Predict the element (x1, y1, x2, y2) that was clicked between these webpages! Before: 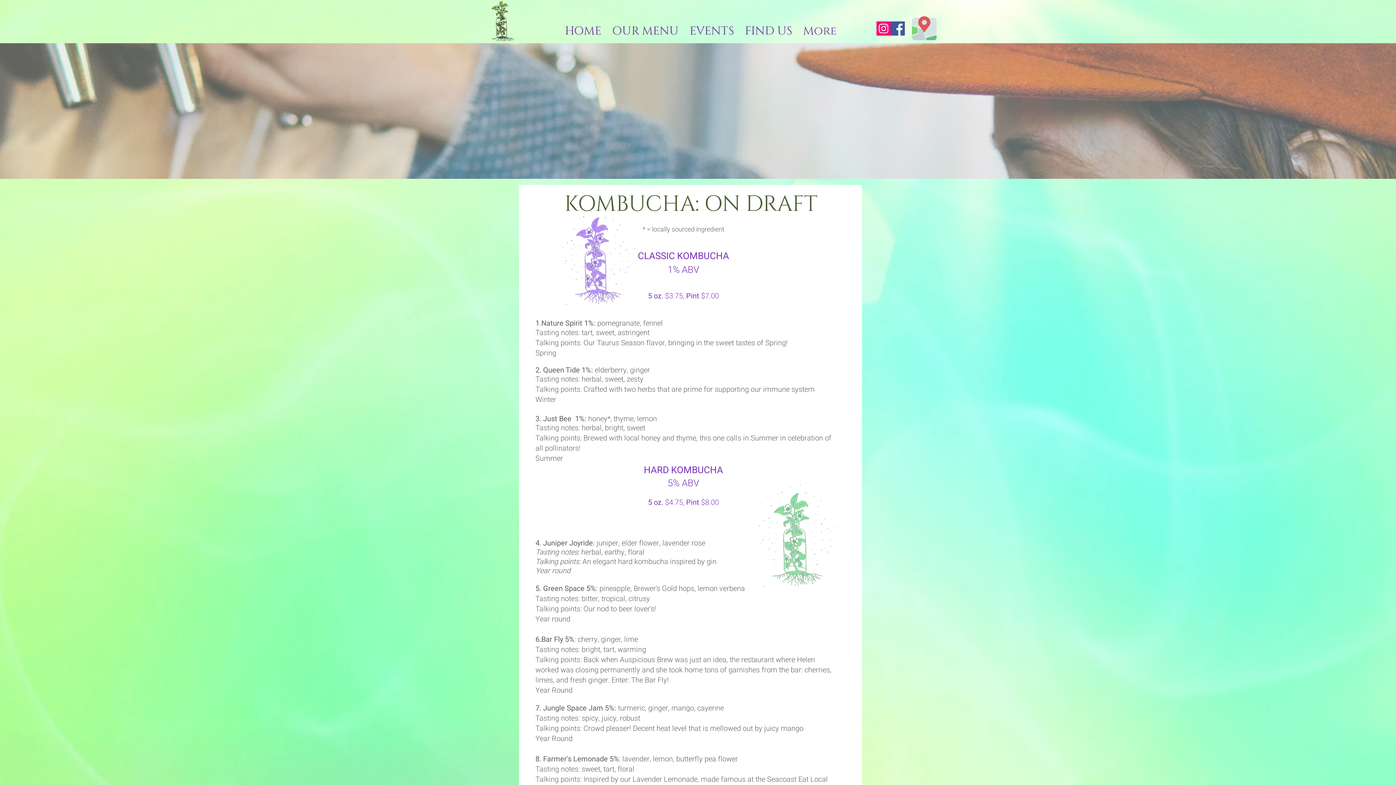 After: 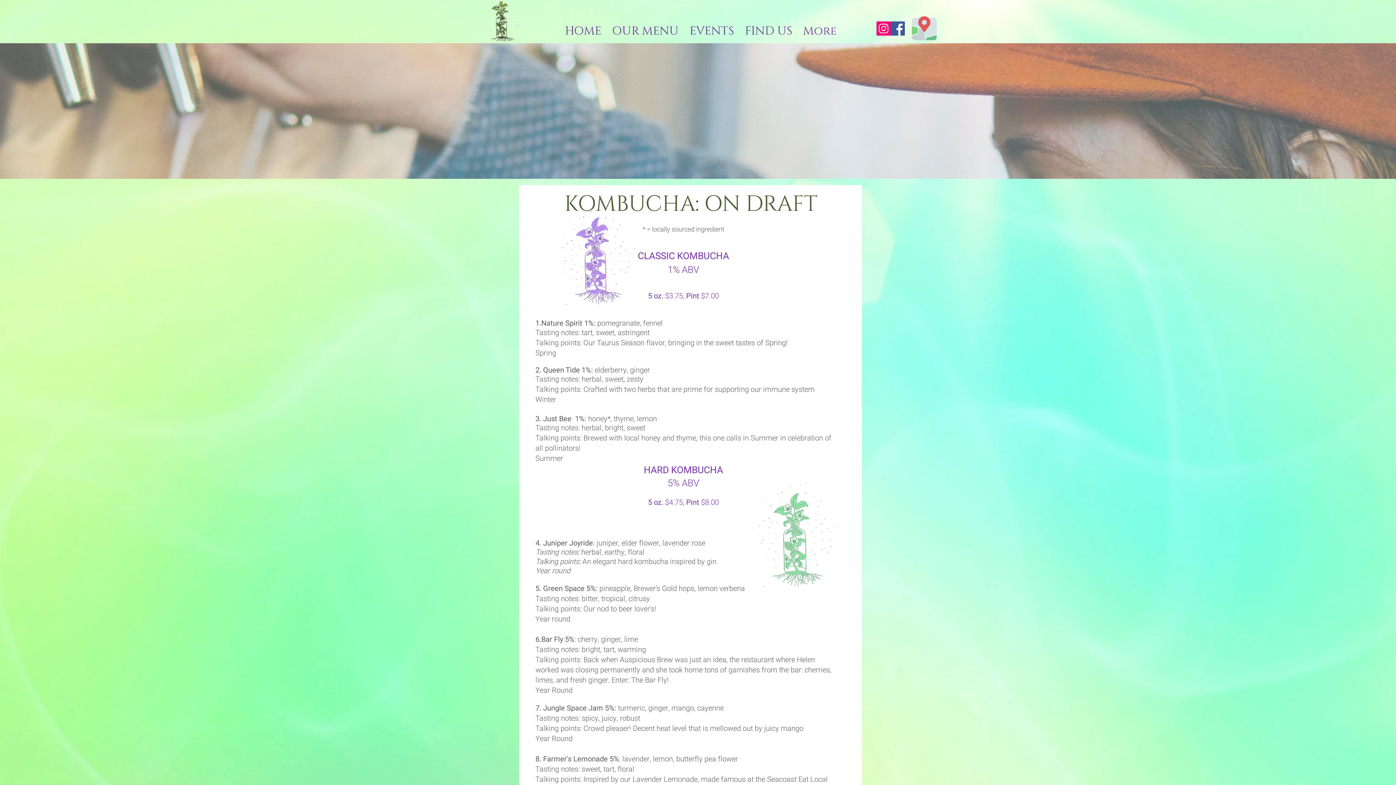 Action: label: EVENTS bbox: (684, 23, 739, 39)